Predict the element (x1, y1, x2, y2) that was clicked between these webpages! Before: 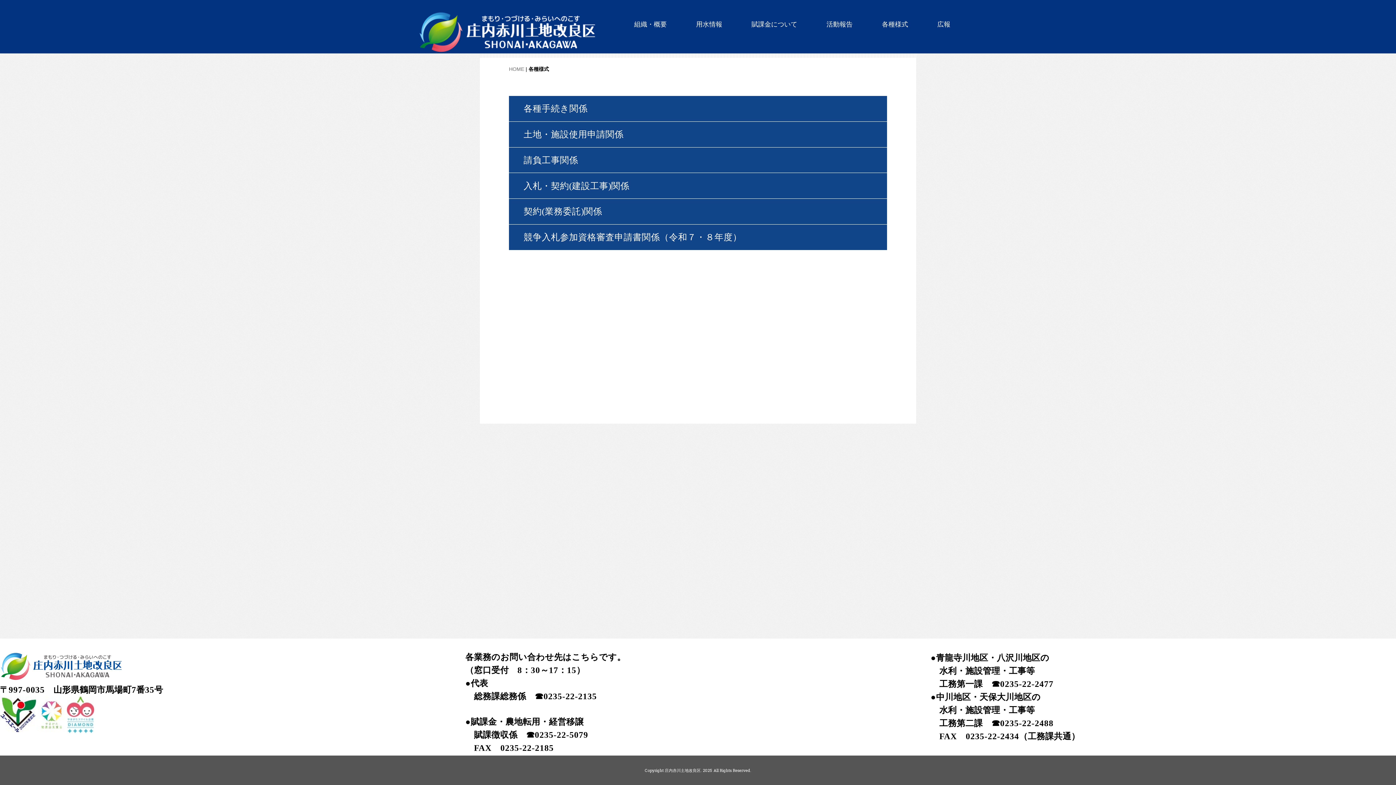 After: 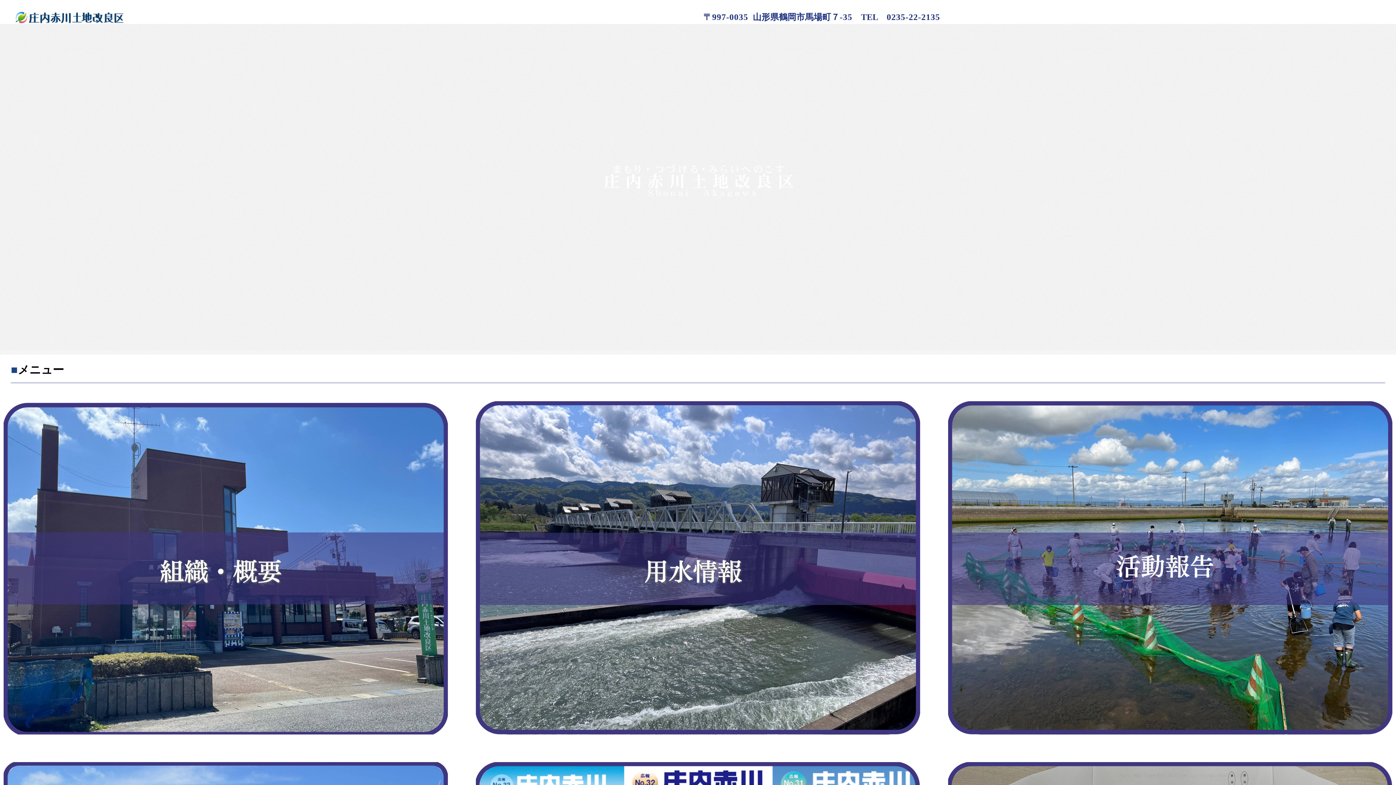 Action: label: HOME bbox: (509, 66, 524, 71)